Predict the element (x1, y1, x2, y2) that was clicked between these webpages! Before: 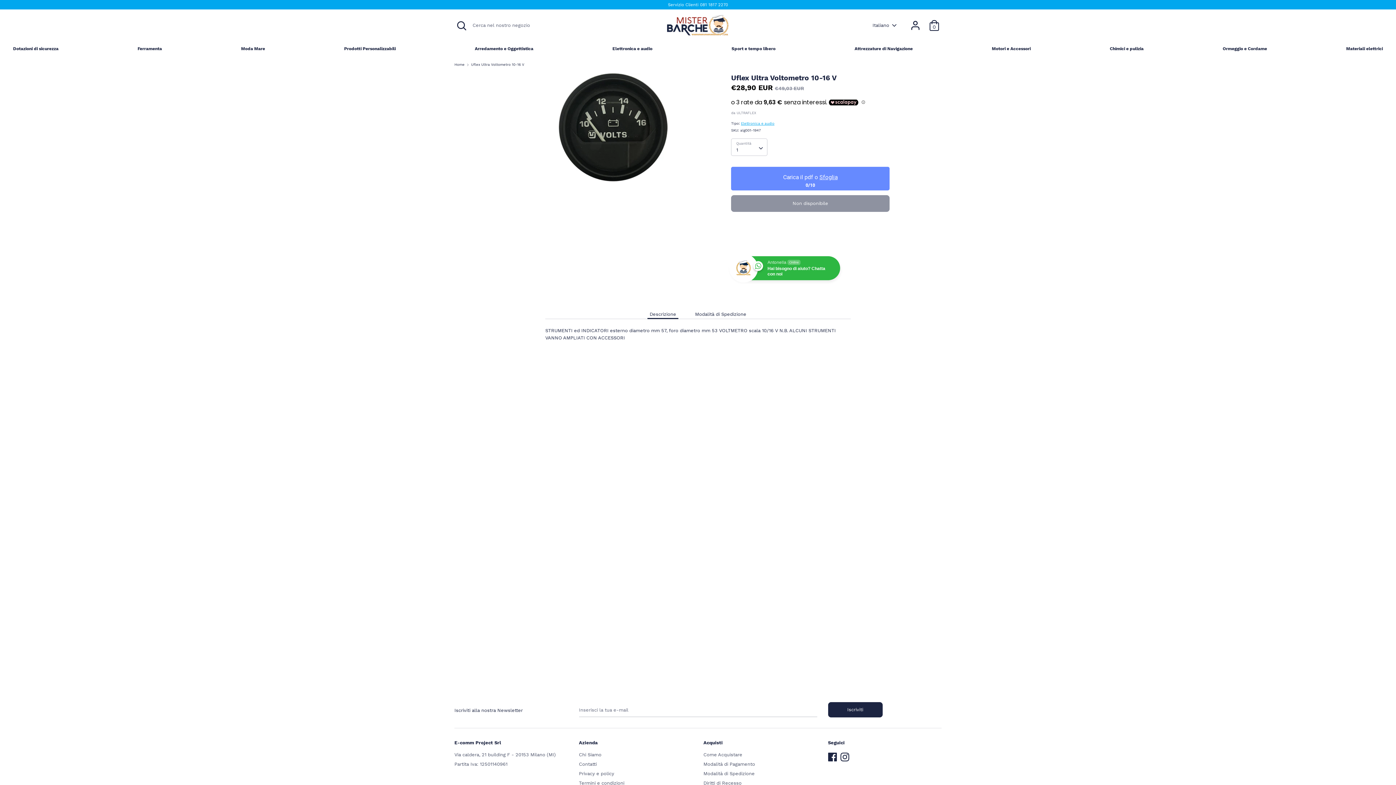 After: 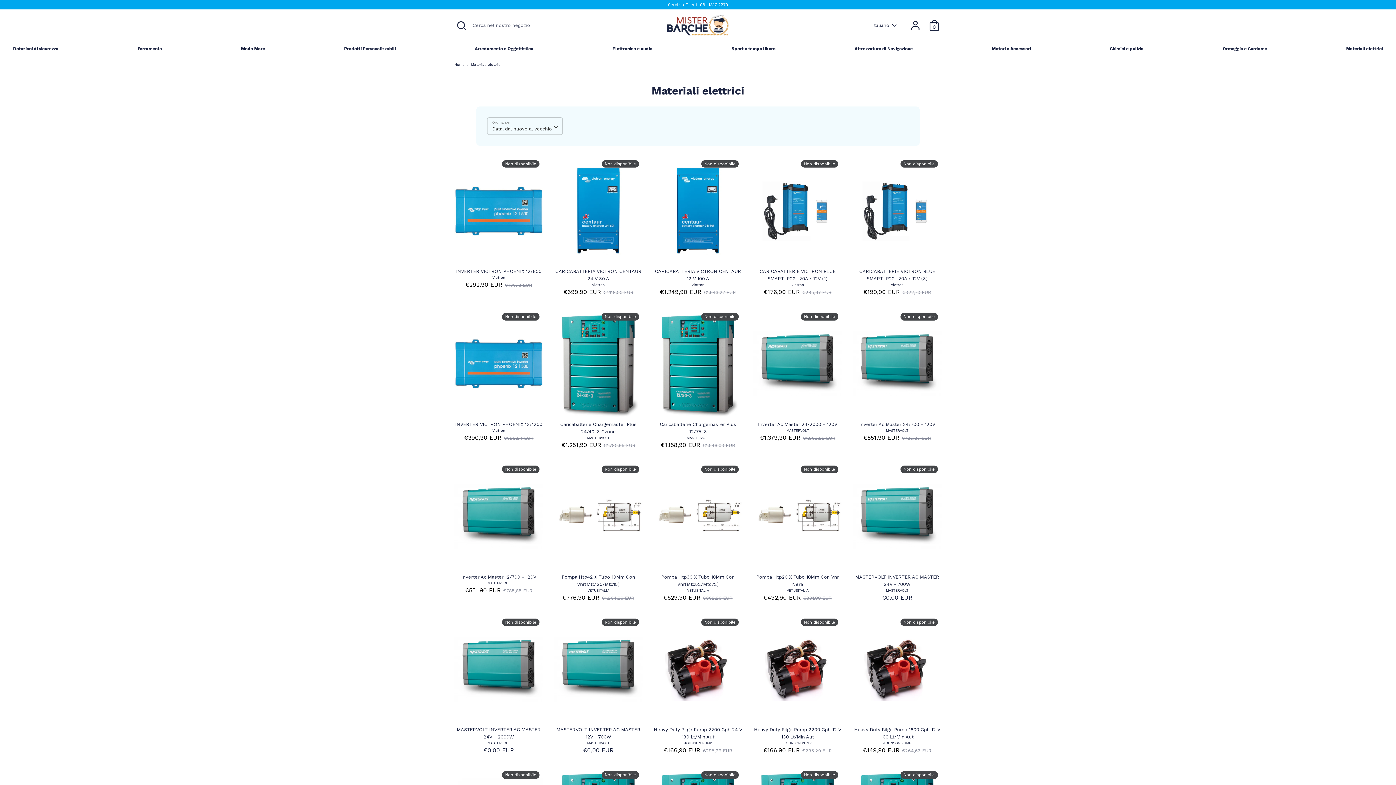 Action: label: Materiali elettrici bbox: (1344, 45, 1385, 56)